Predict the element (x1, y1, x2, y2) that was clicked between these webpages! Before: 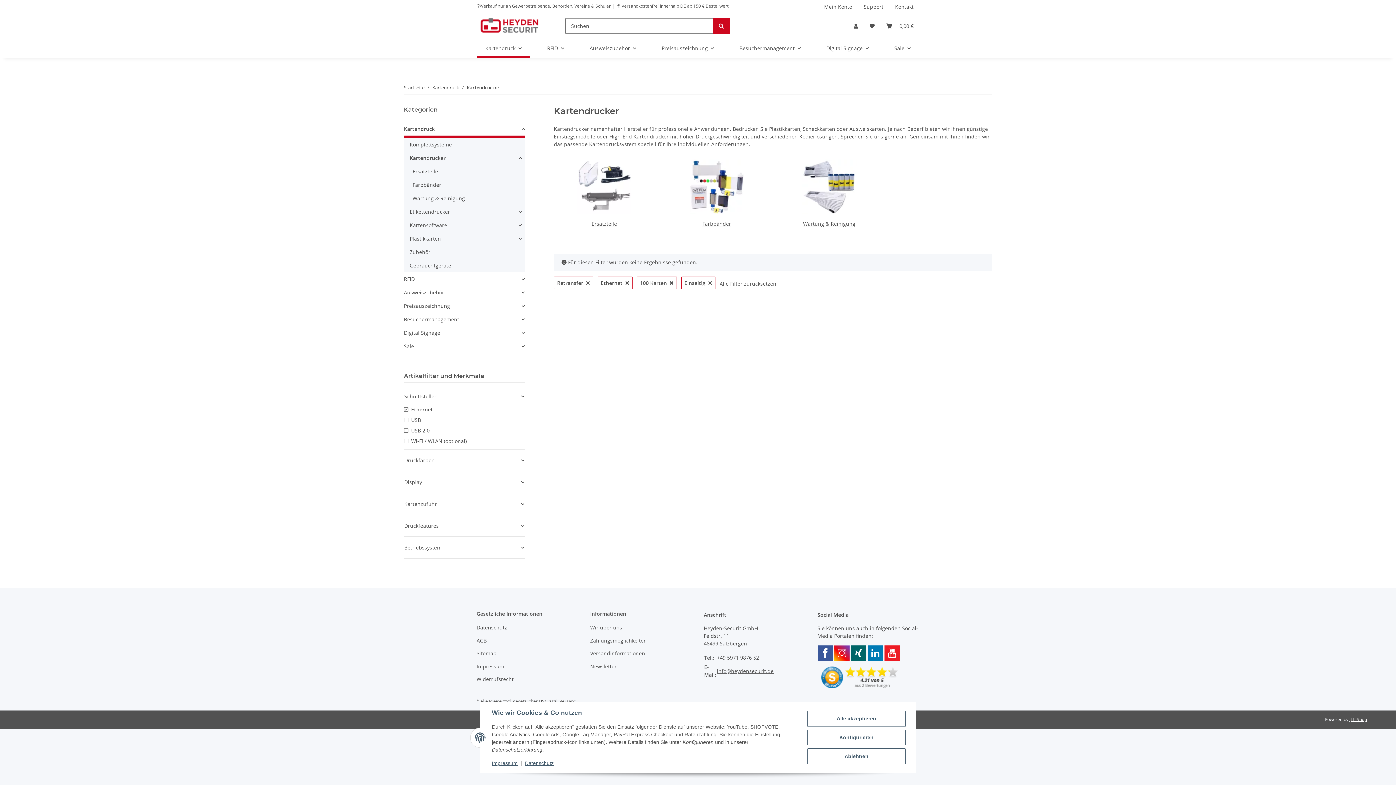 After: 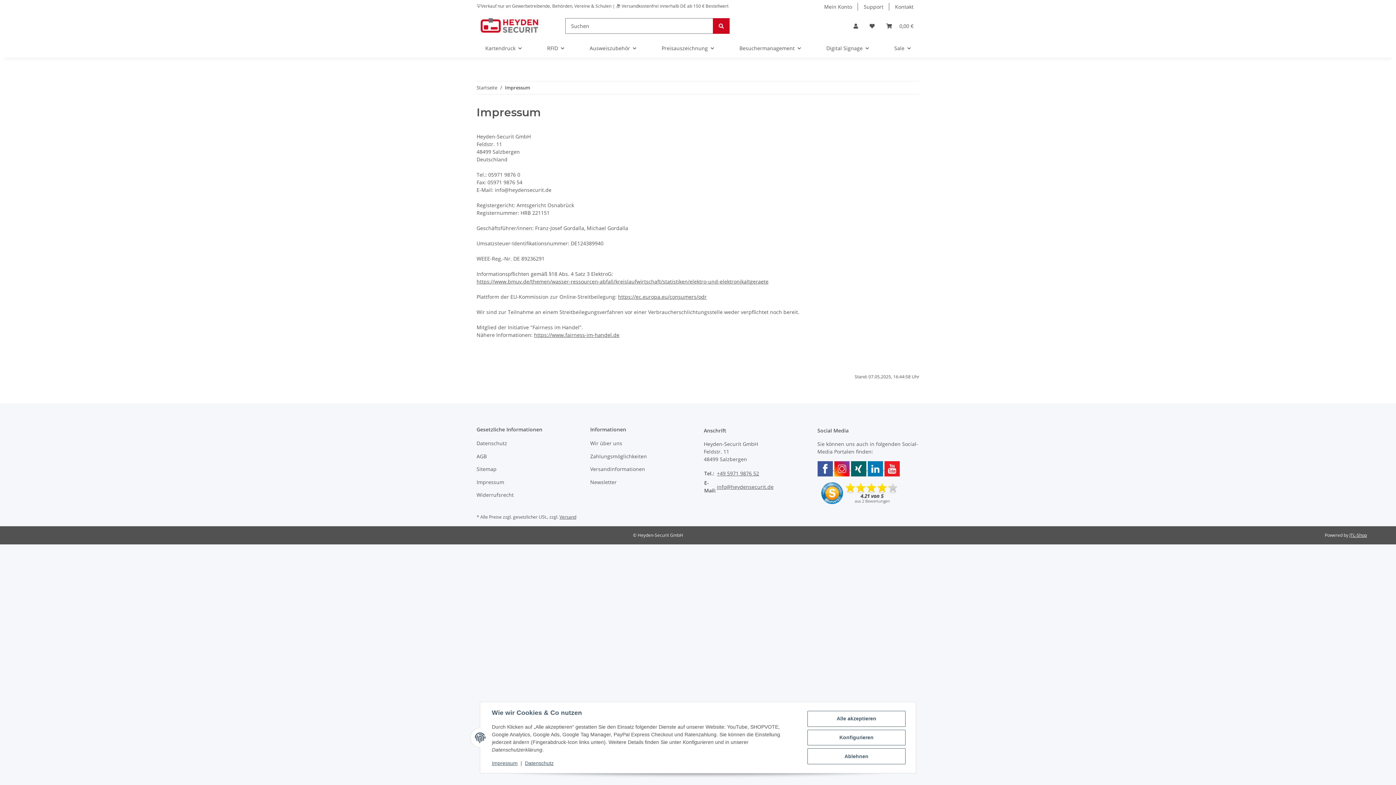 Action: label: Impressum bbox: (476, 661, 578, 671)